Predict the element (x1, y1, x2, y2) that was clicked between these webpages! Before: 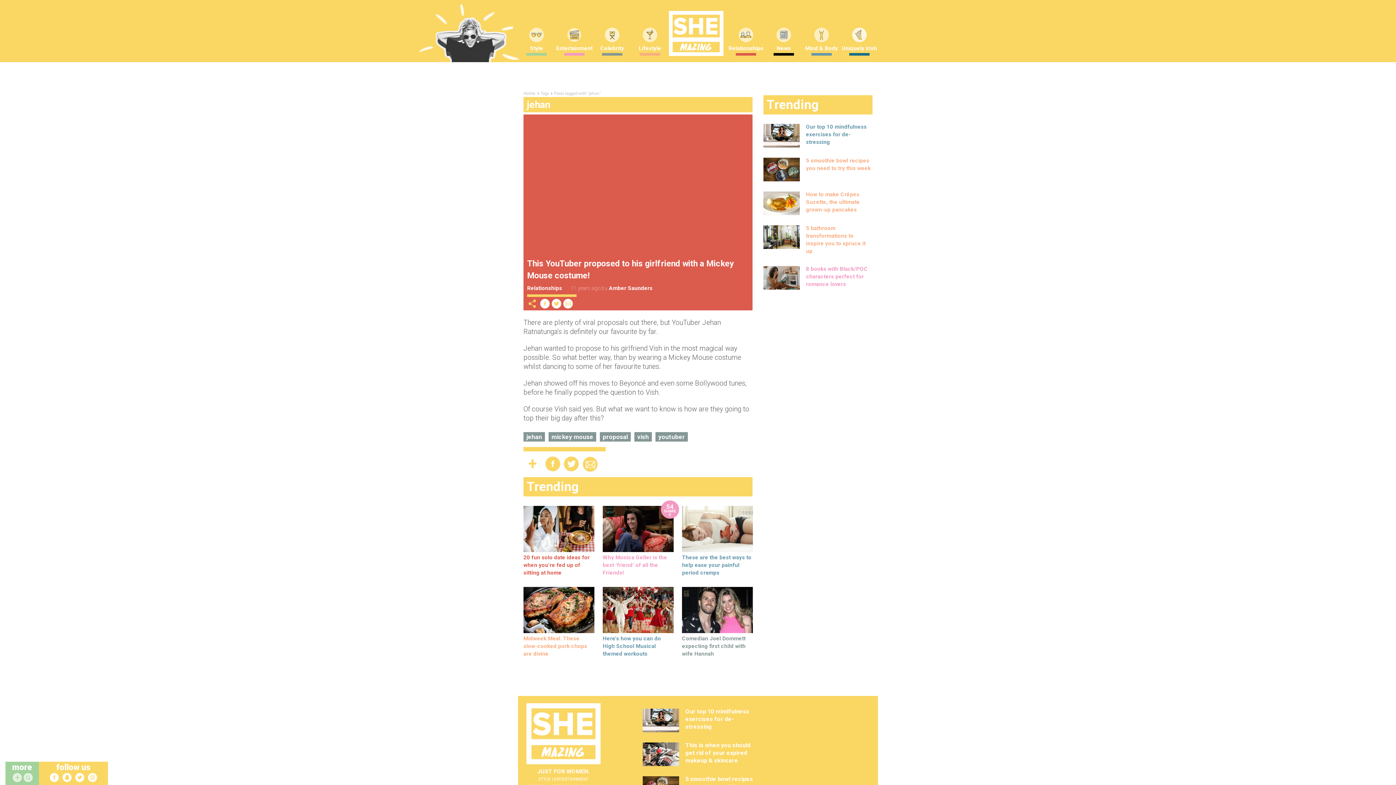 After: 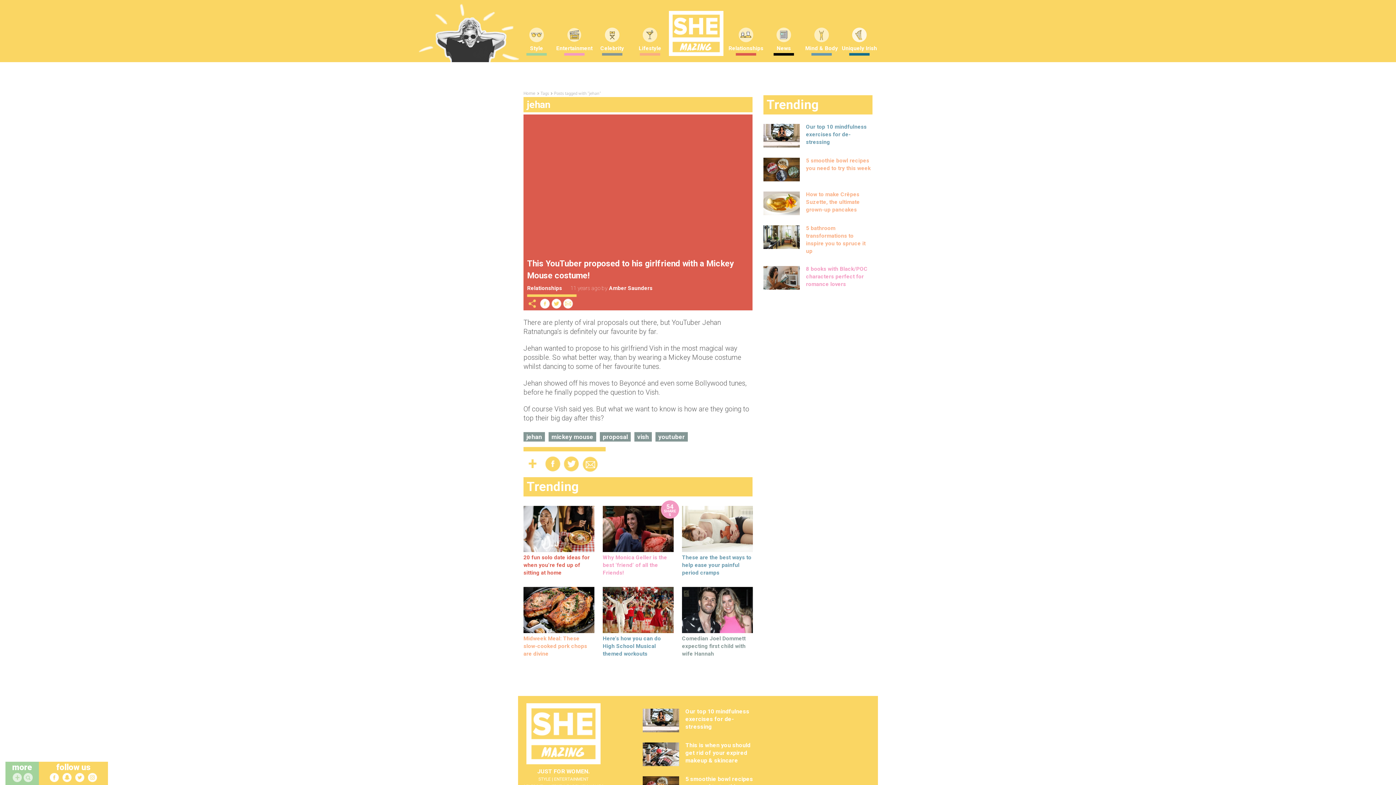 Action: label:   bbox: (49, 773, 58, 782)